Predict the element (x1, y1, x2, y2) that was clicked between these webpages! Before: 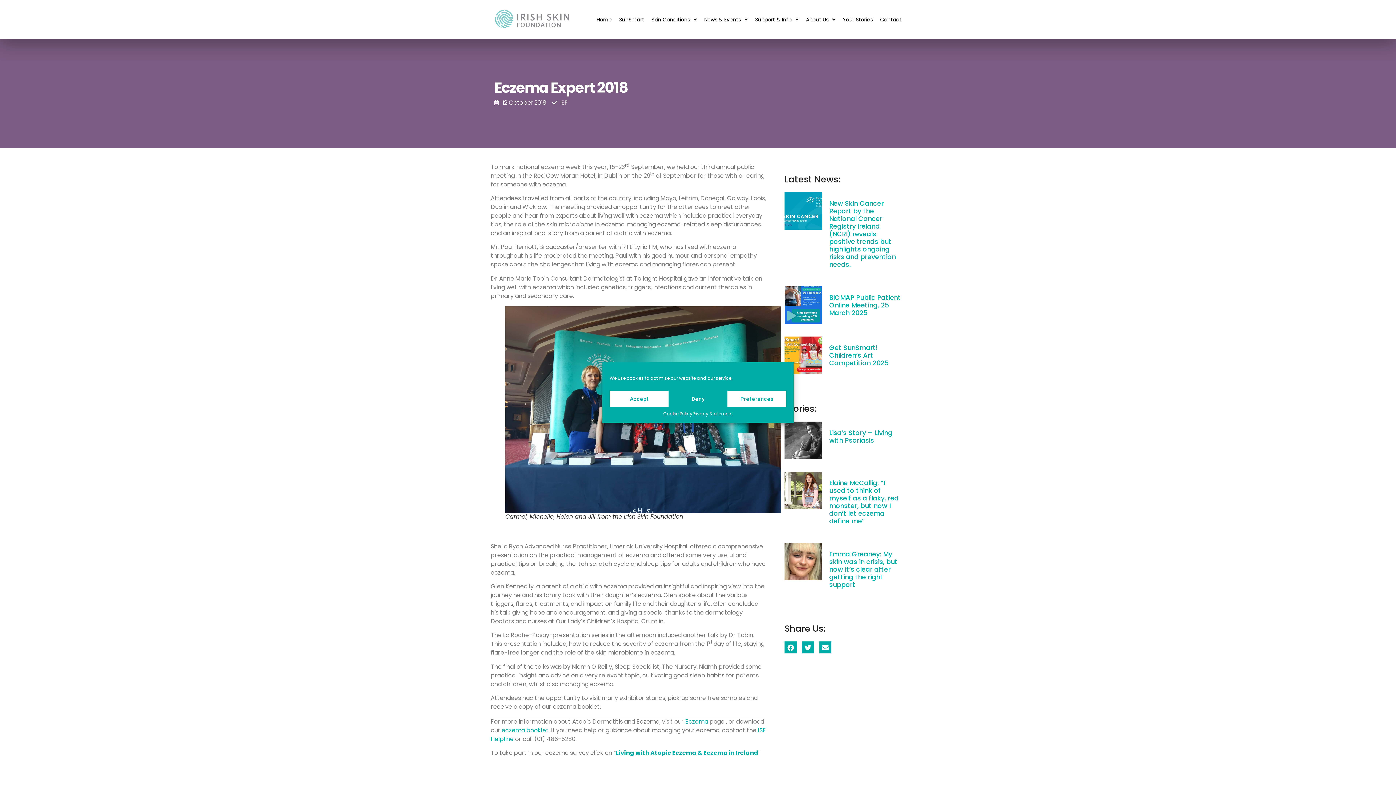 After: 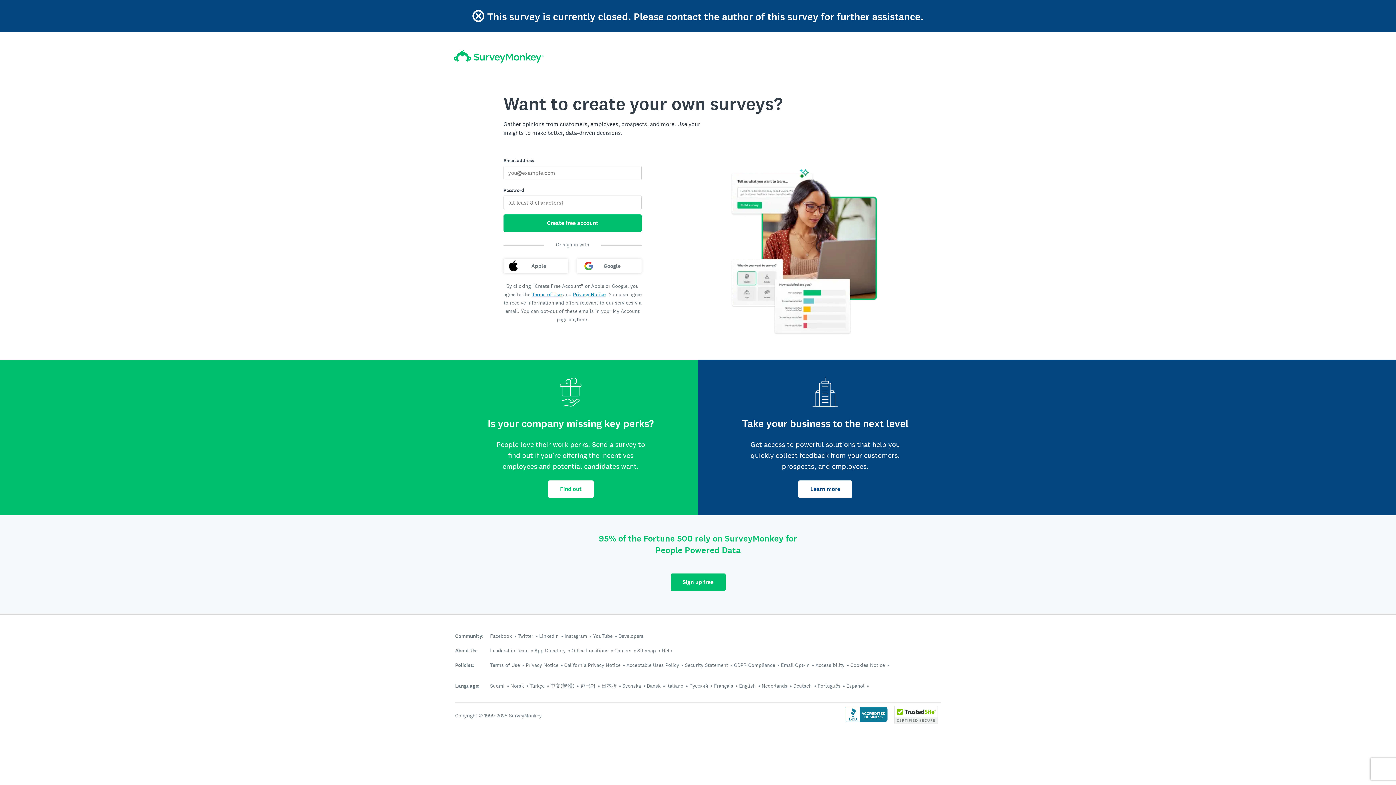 Action: bbox: (616, 749, 758, 757) label: Living with Atopic Eczema & Eczema in Ireland